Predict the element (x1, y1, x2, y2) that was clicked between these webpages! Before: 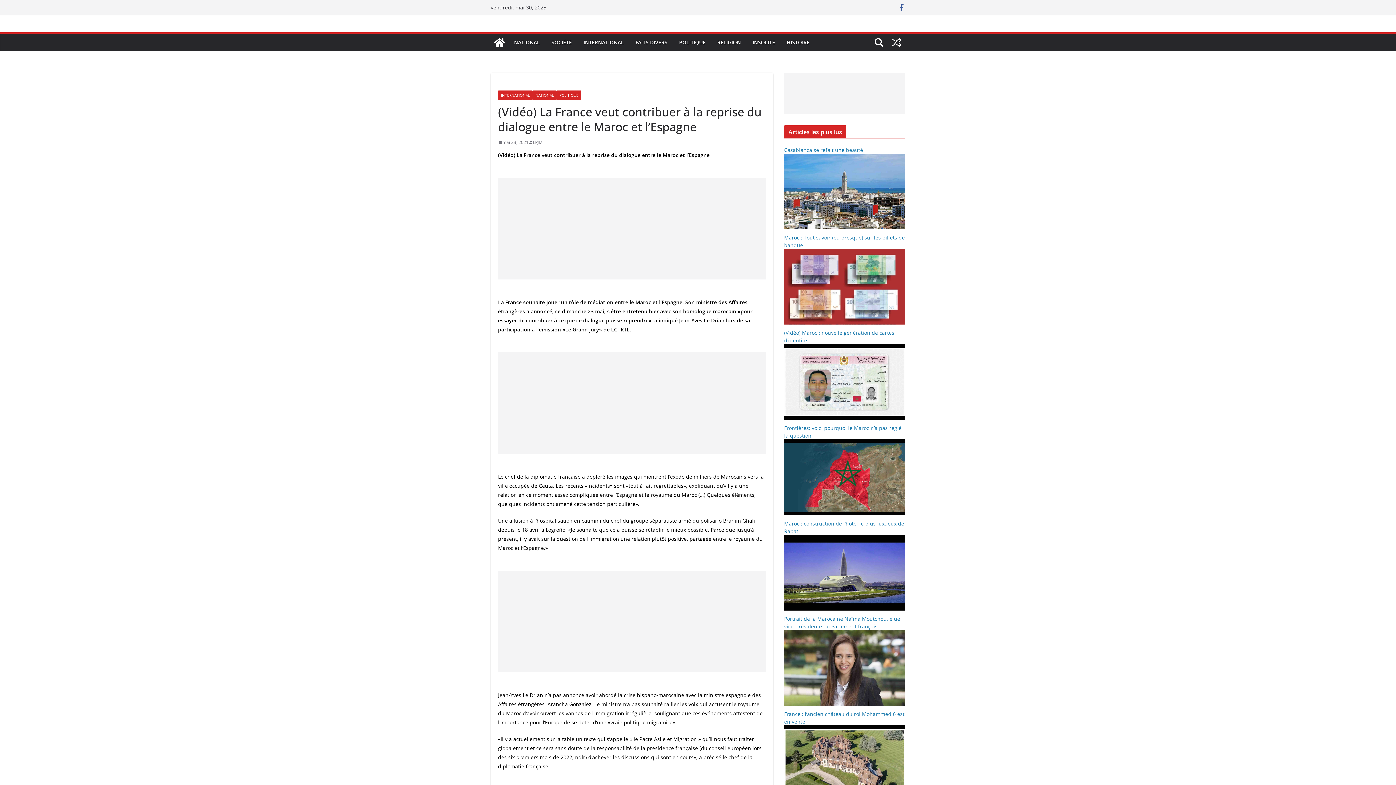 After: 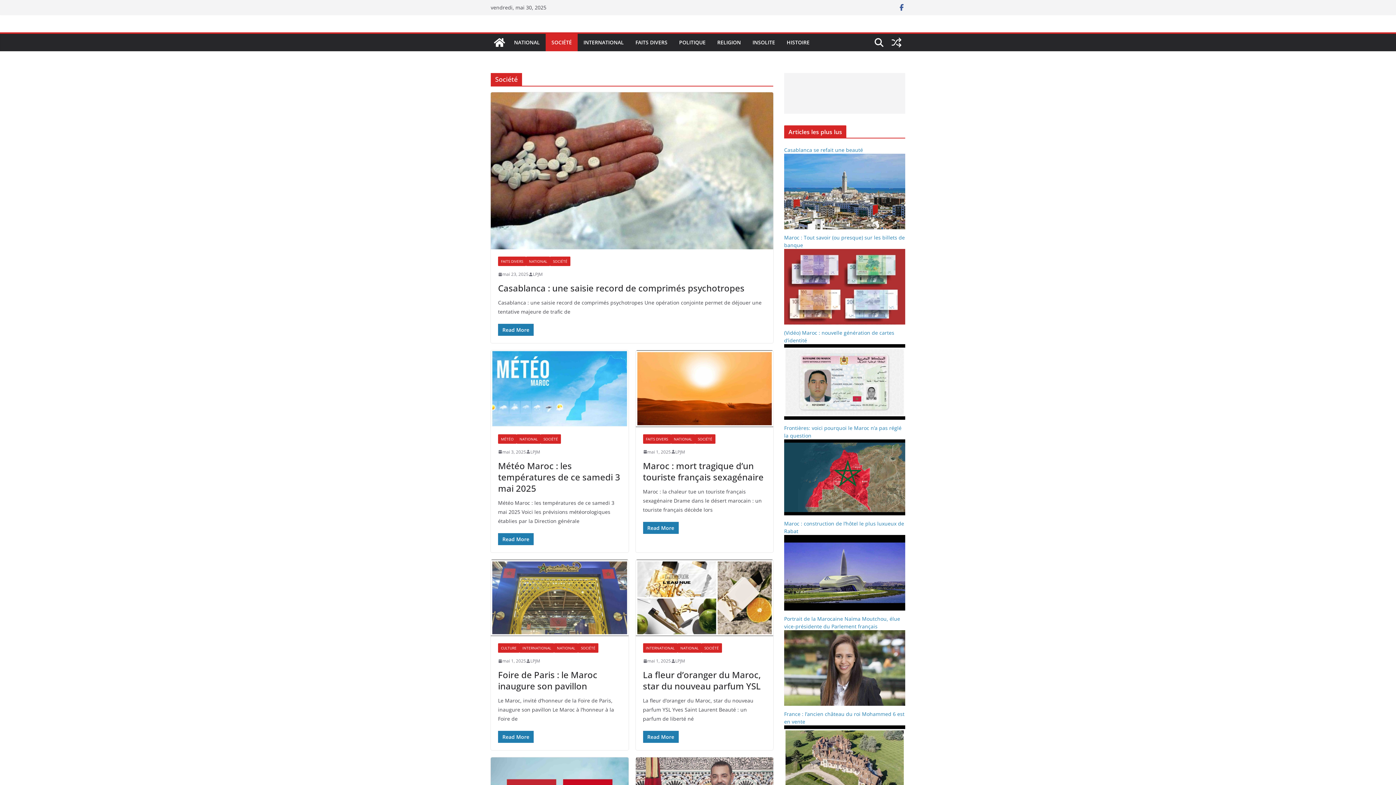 Action: bbox: (551, 37, 572, 47) label: SOCIÉTÉ